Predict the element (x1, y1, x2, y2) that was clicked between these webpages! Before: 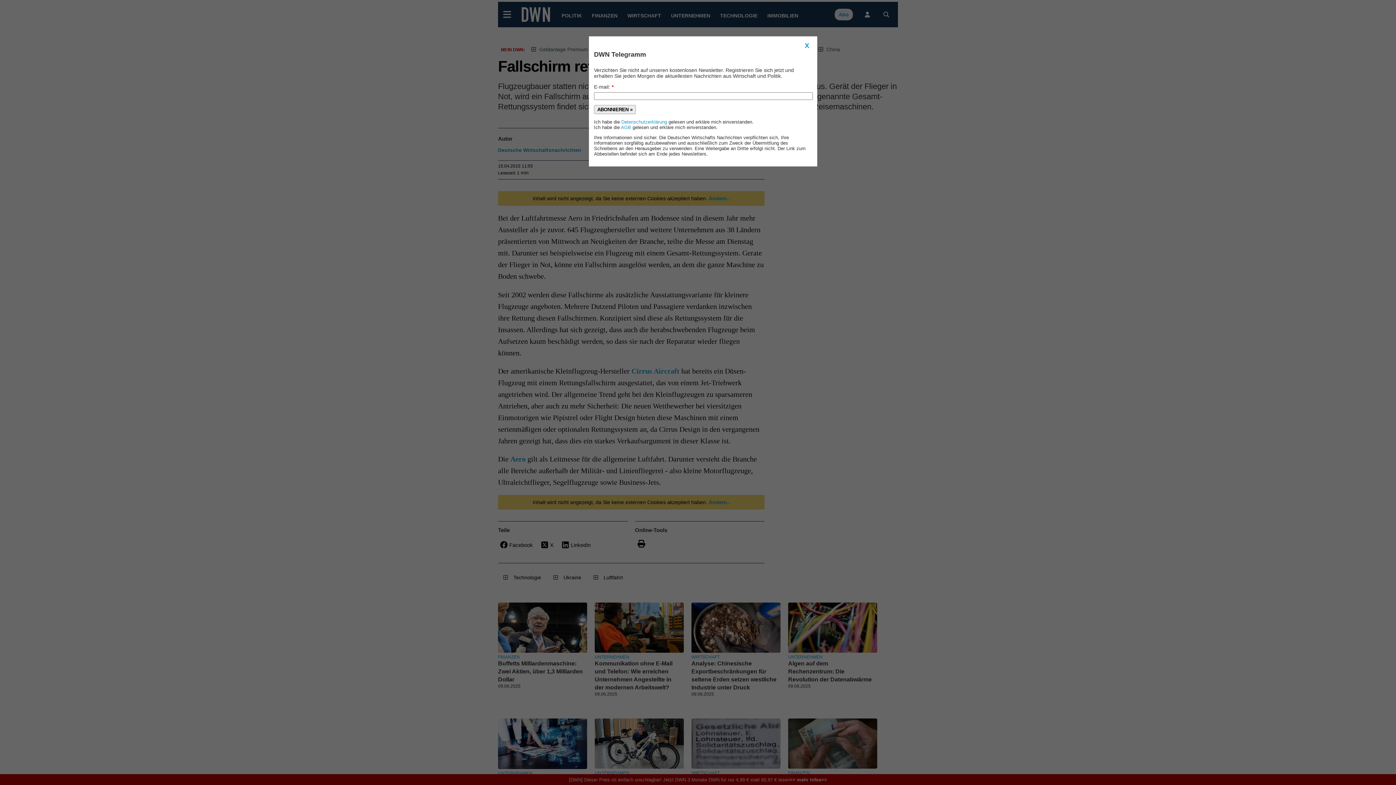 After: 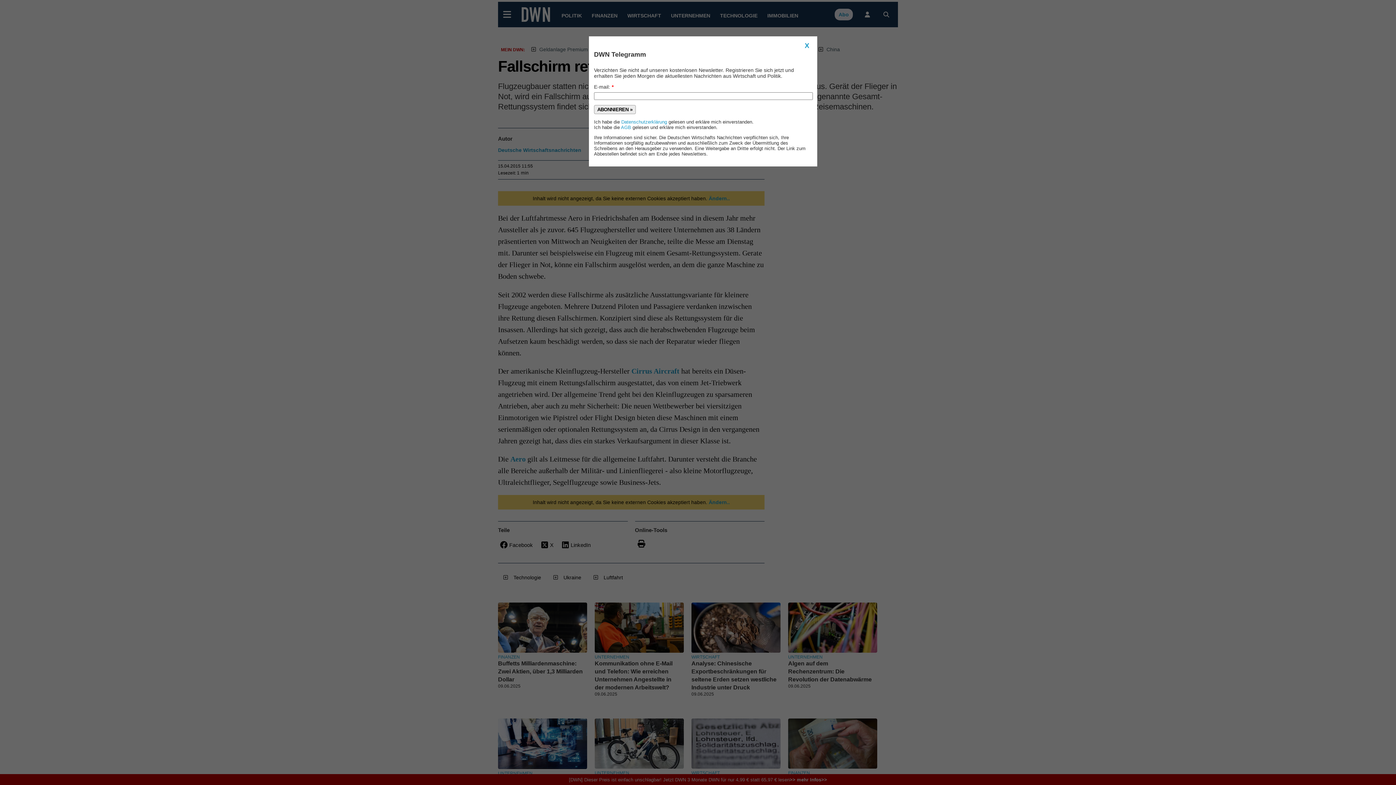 Action: bbox: (594, 104, 636, 114) label: ABONNIEREN »